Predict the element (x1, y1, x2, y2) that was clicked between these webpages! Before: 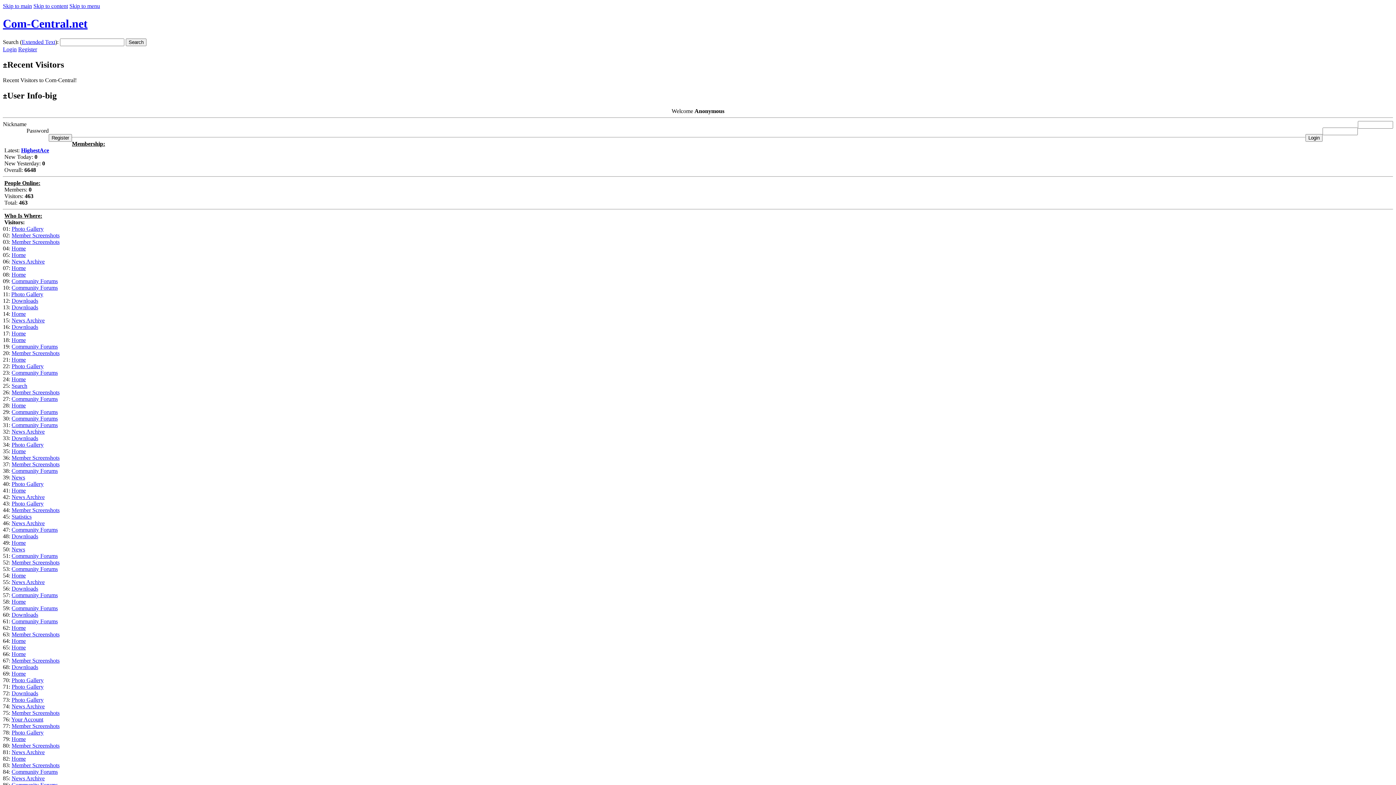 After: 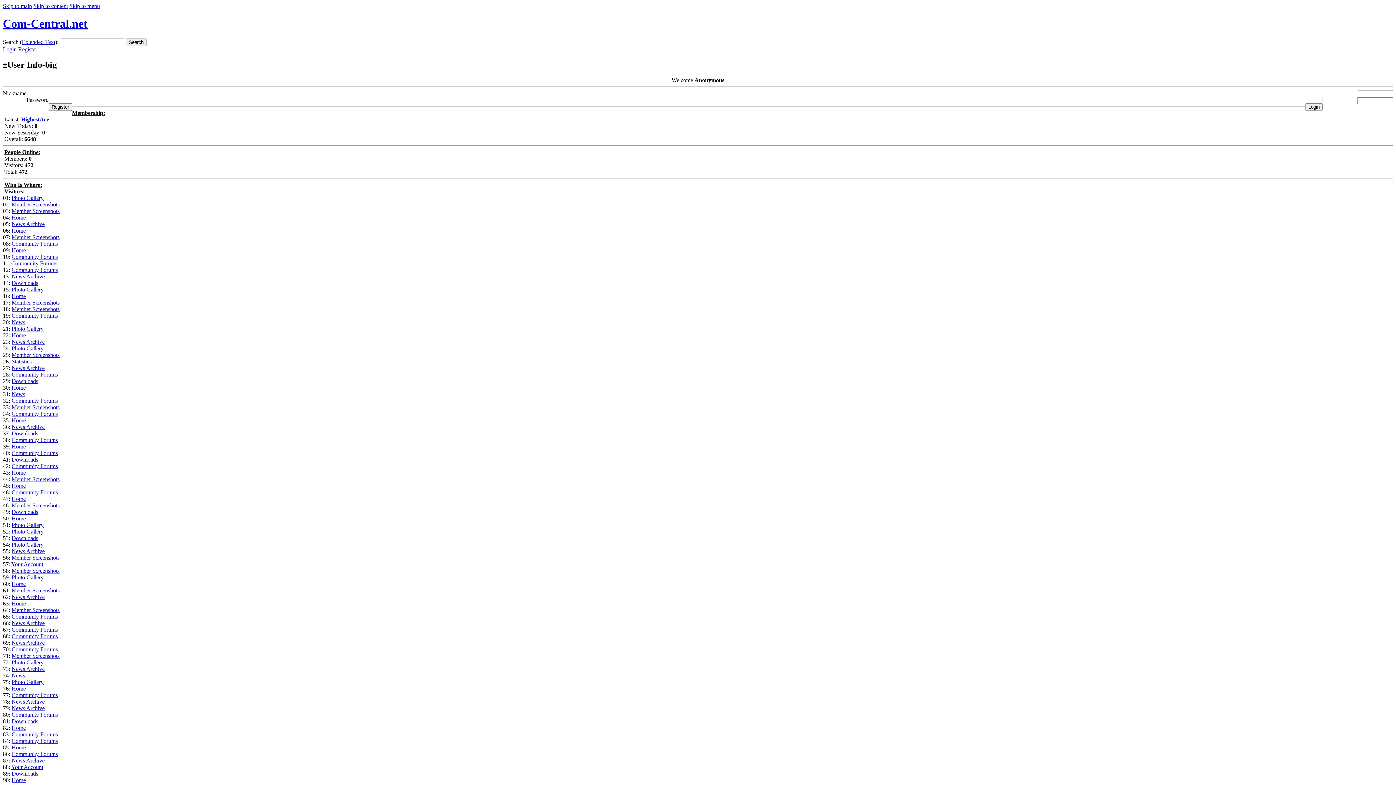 Action: bbox: (11, 683, 43, 690) label: Photo Gallery